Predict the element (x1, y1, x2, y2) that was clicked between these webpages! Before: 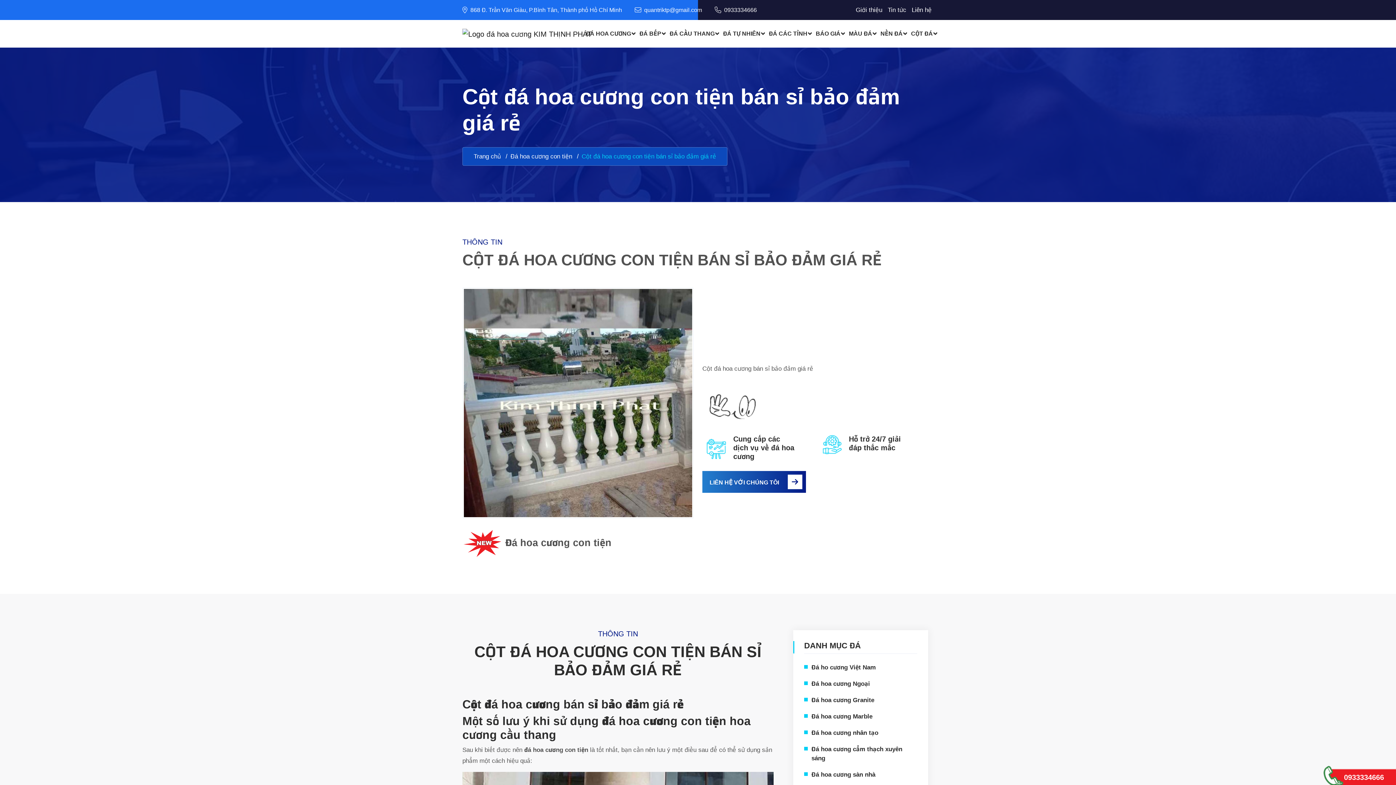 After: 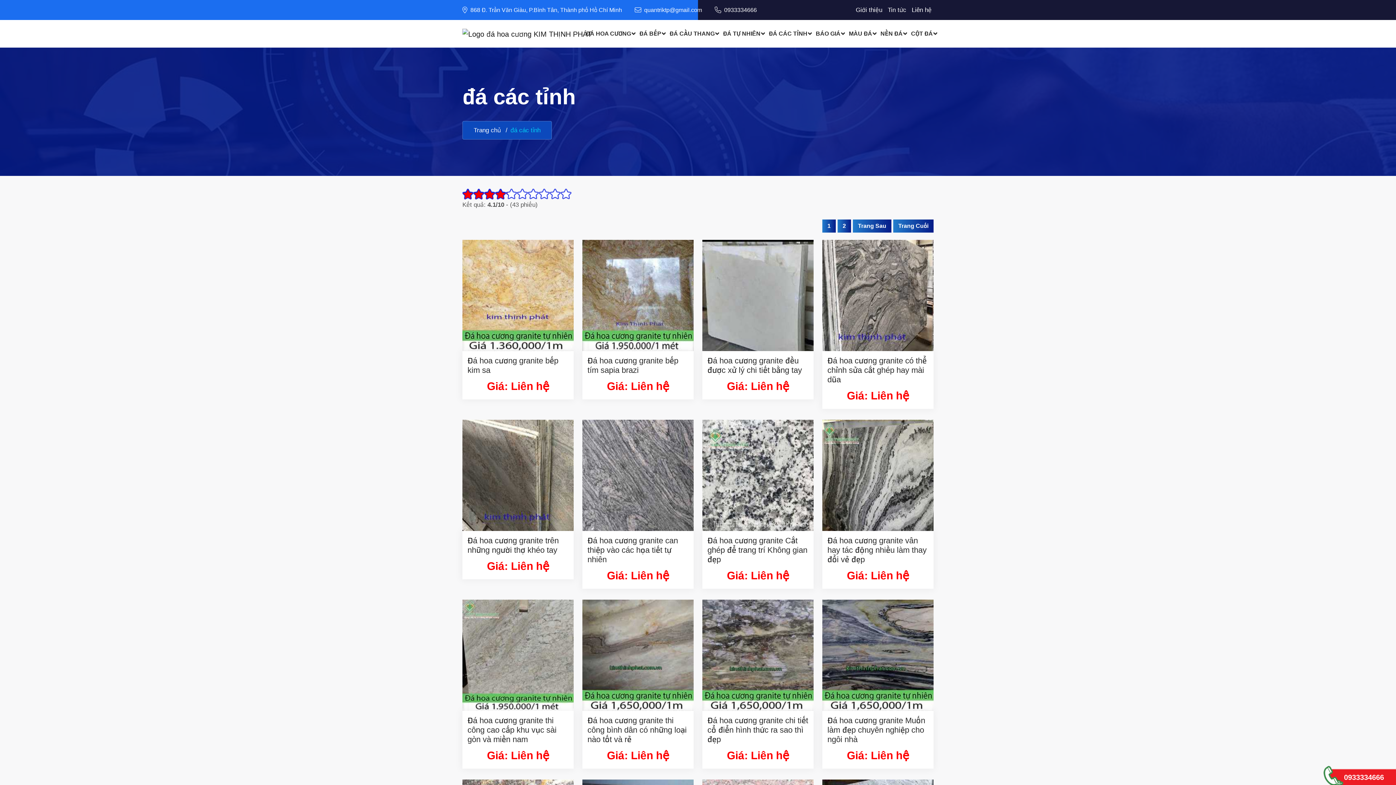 Action: bbox: (769, 30, 813, 36) label: ĐÁ CÁC TỈNH